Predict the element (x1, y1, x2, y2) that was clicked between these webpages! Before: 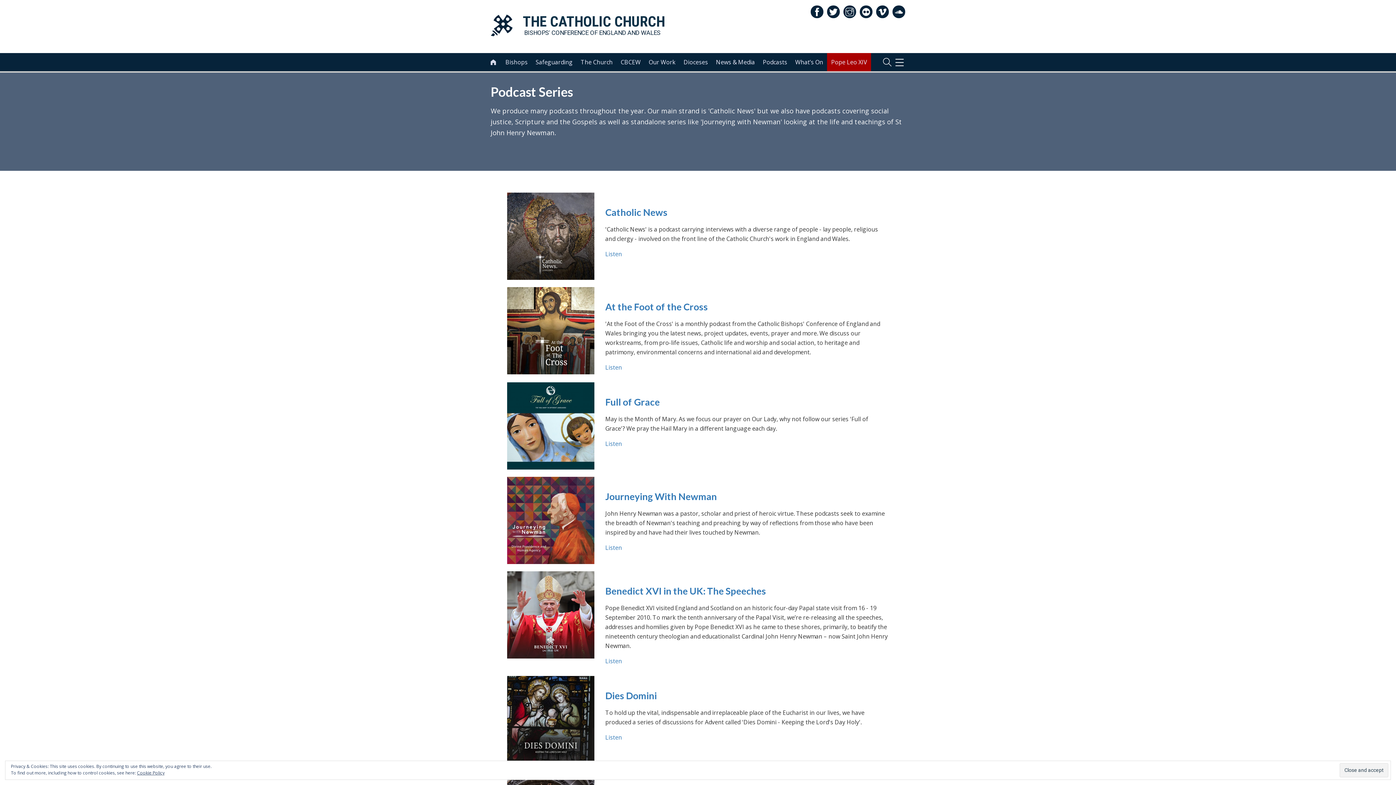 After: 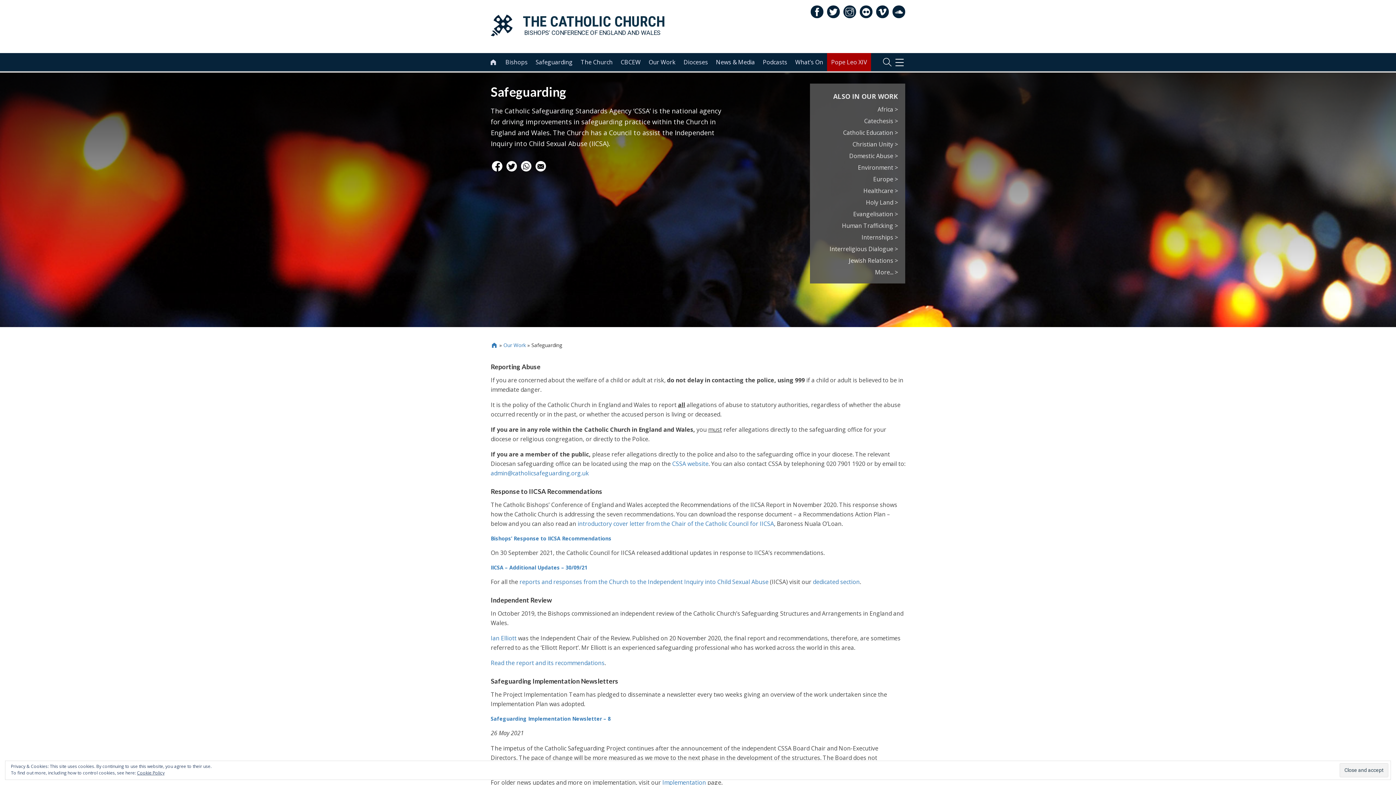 Action: label: Safeguarding bbox: (531, 53, 576, 71)